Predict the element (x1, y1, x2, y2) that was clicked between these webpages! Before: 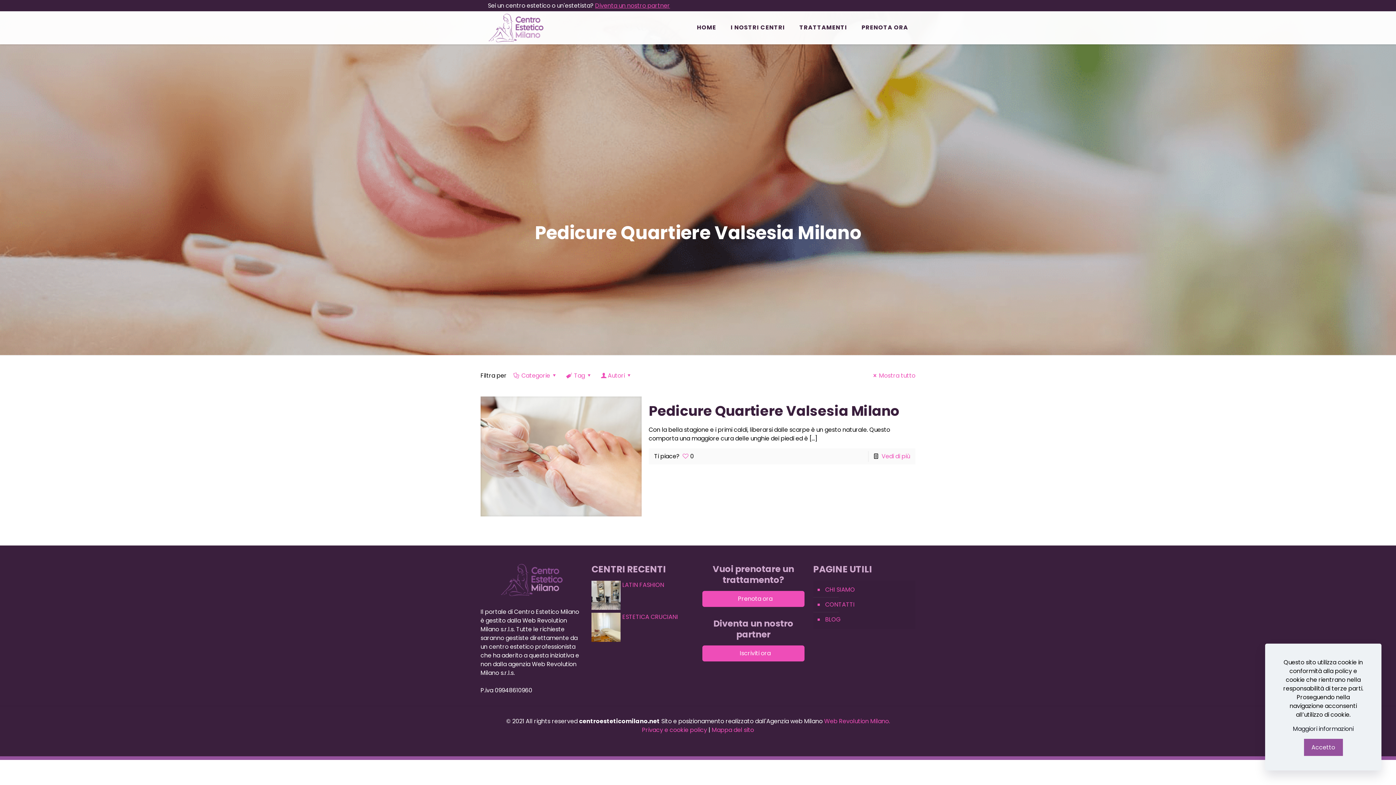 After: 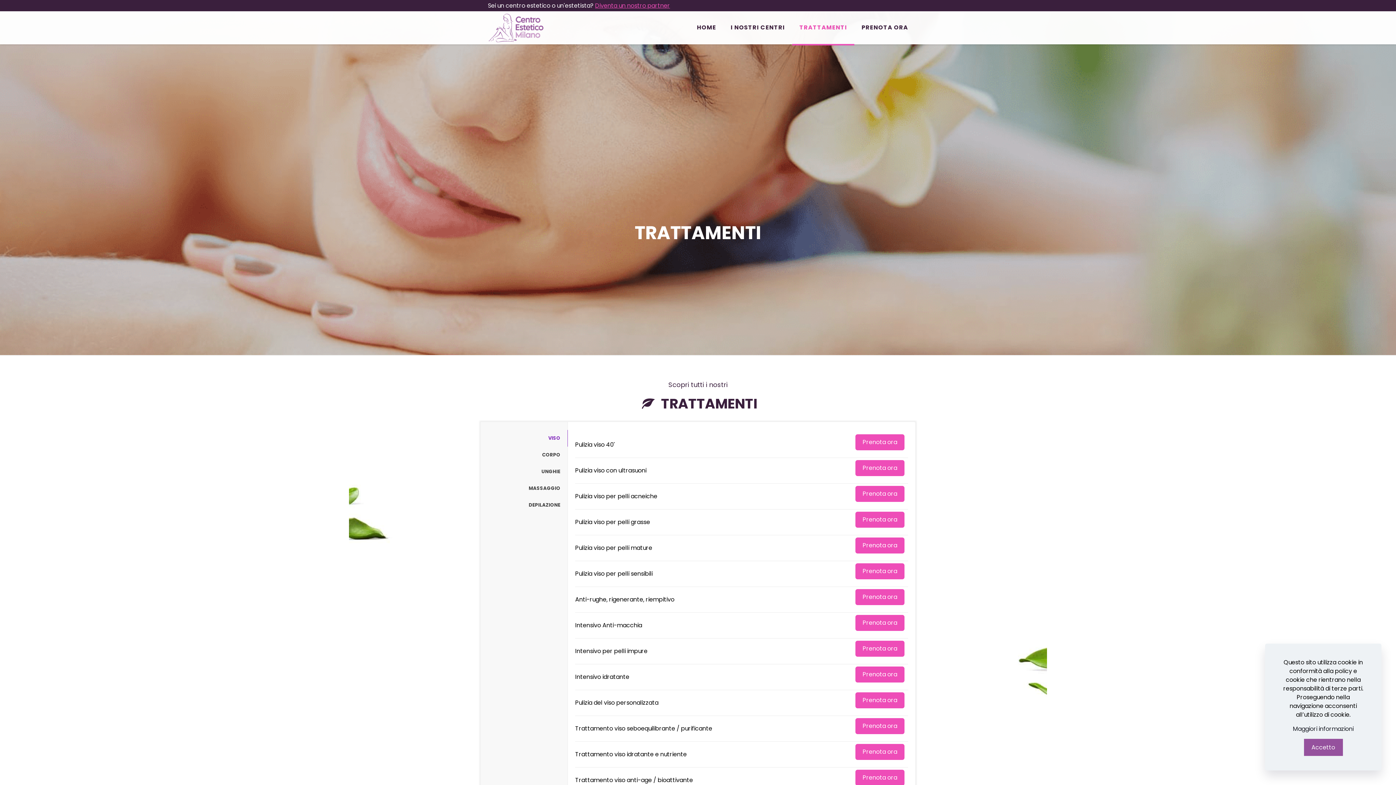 Action: bbox: (792, 11, 854, 44) label: TRATTAMENTI